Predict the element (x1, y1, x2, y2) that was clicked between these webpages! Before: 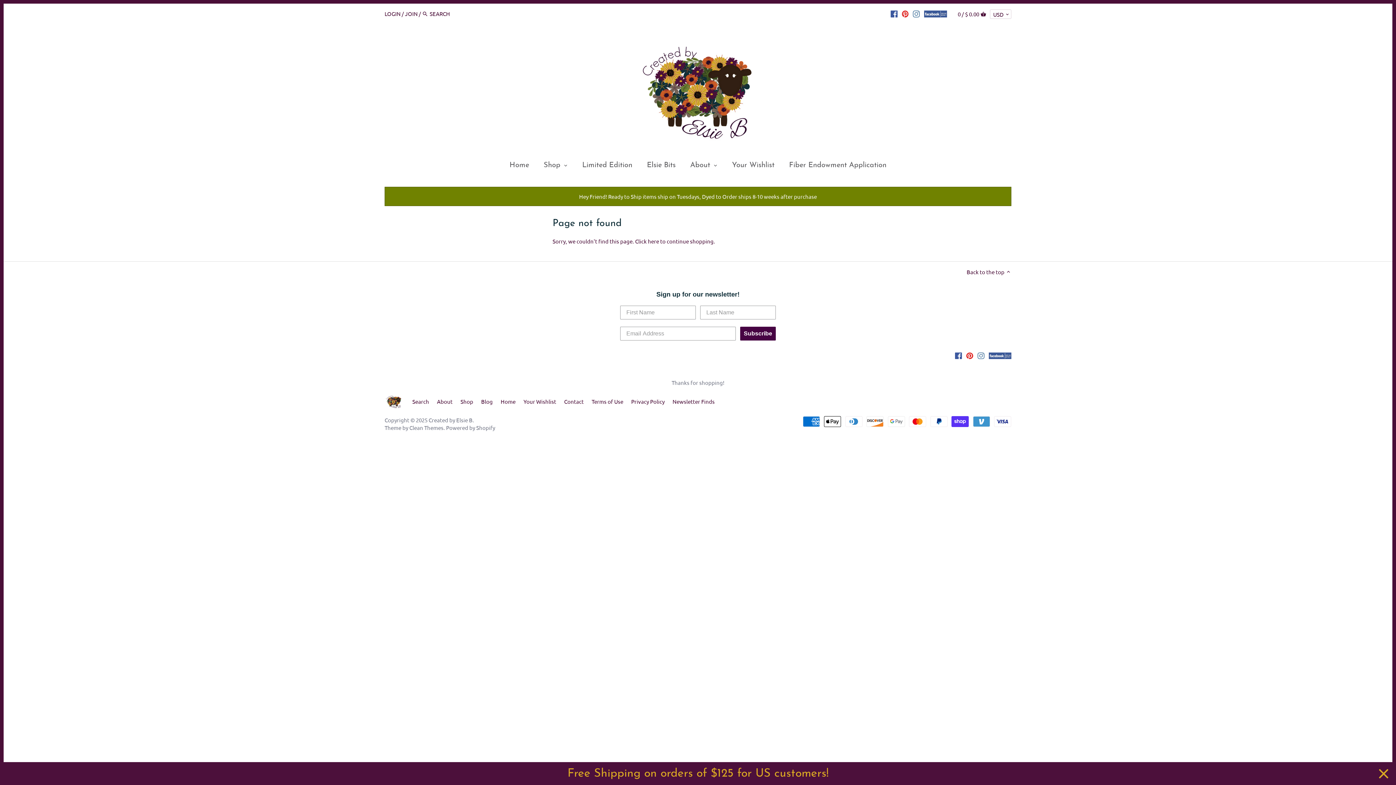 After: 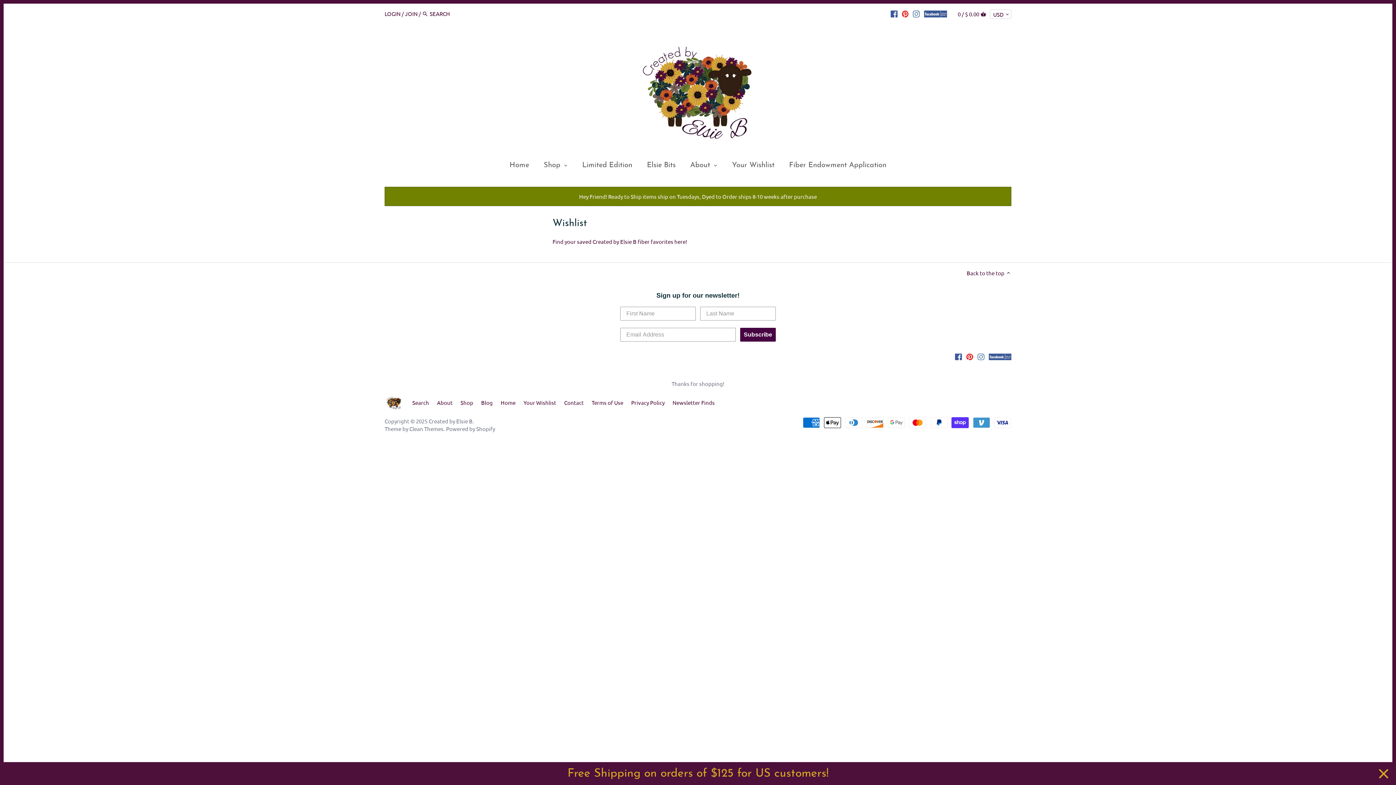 Action: bbox: (523, 398, 556, 405) label: Your Wishlist